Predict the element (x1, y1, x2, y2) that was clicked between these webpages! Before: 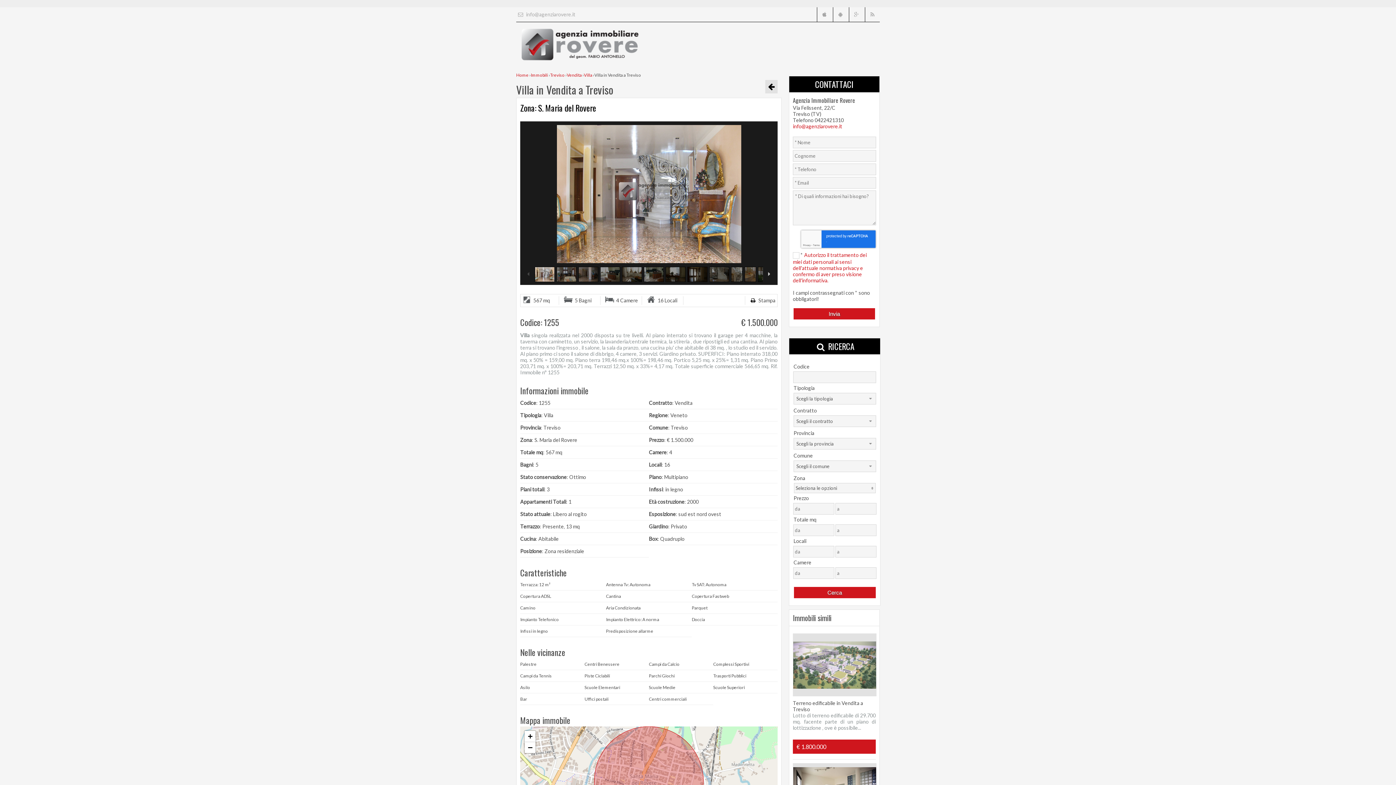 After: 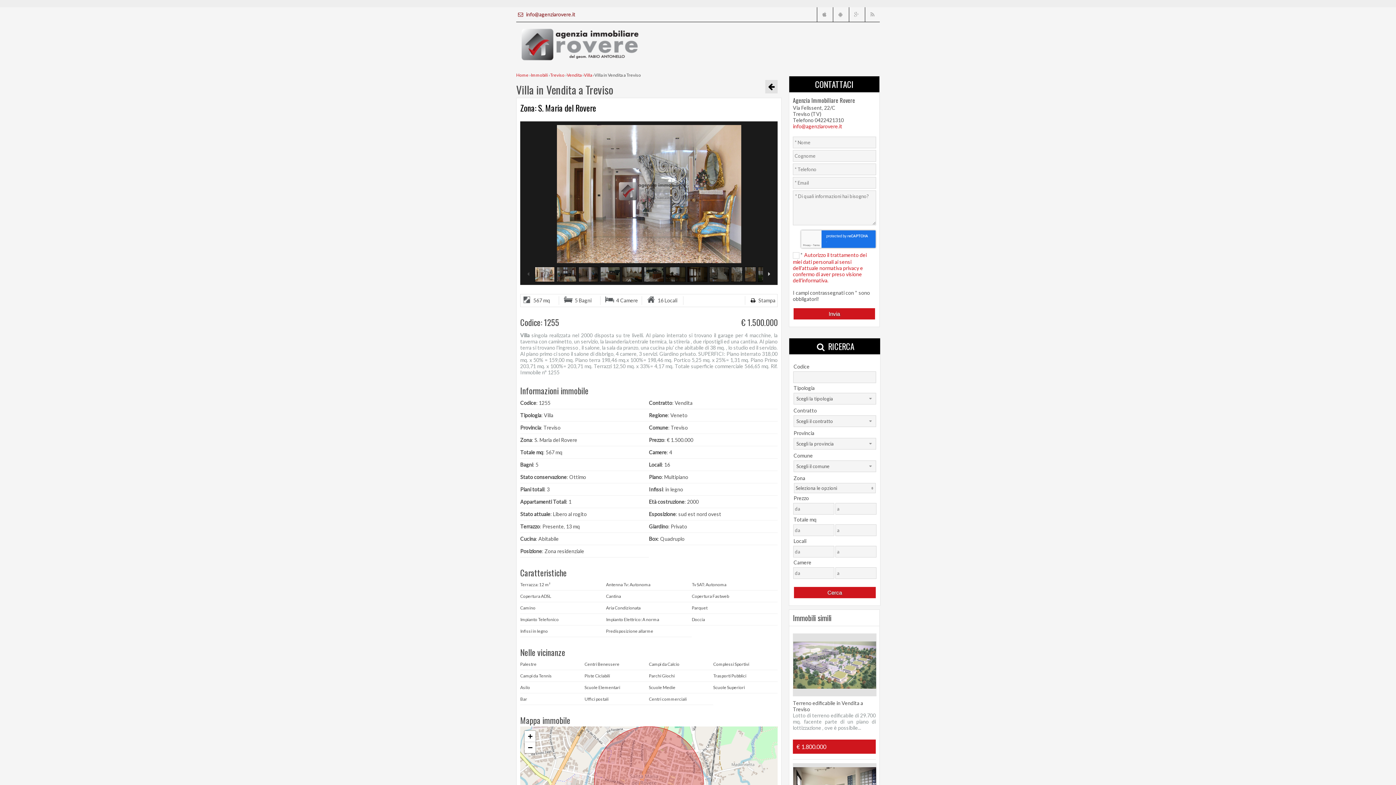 Action: label:  info@agenziarovere.it bbox: (516, 11, 575, 17)